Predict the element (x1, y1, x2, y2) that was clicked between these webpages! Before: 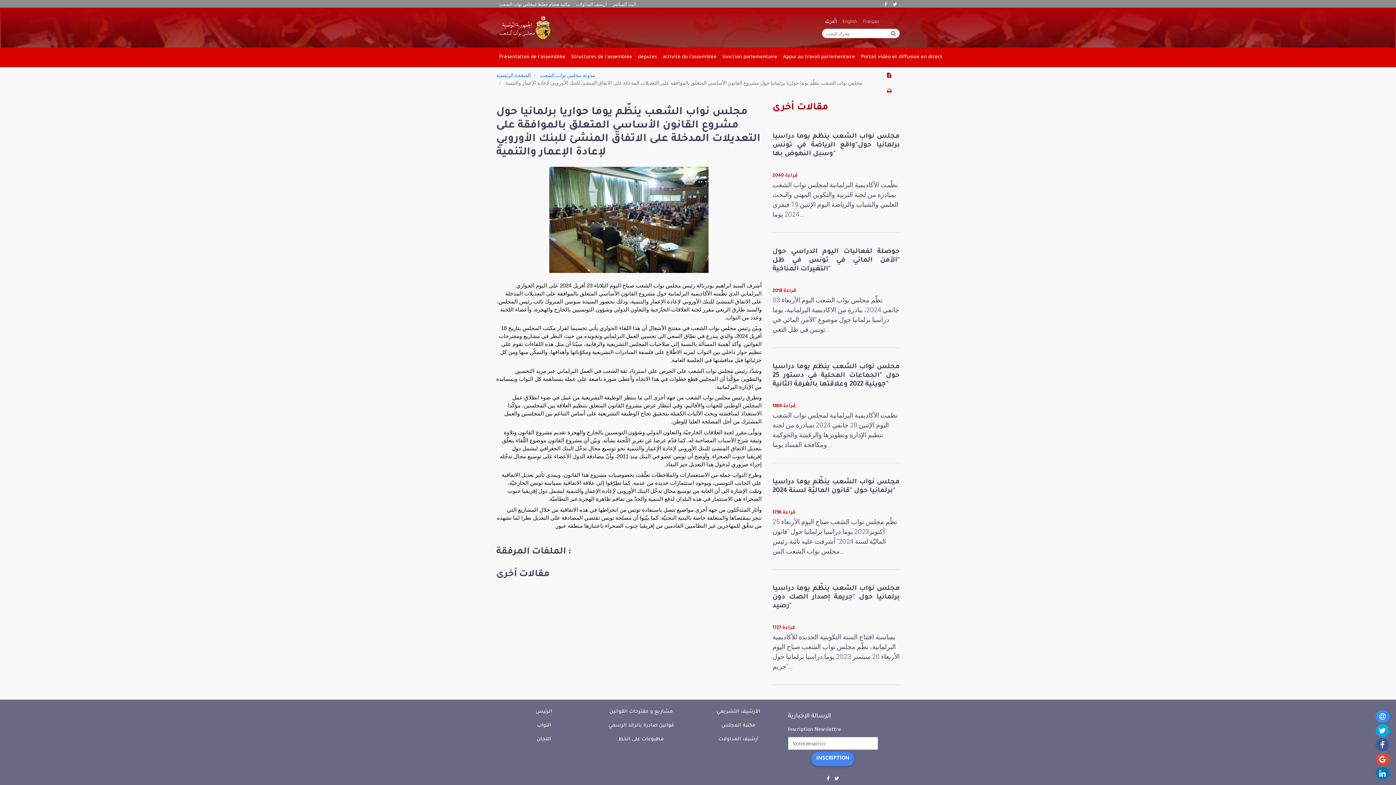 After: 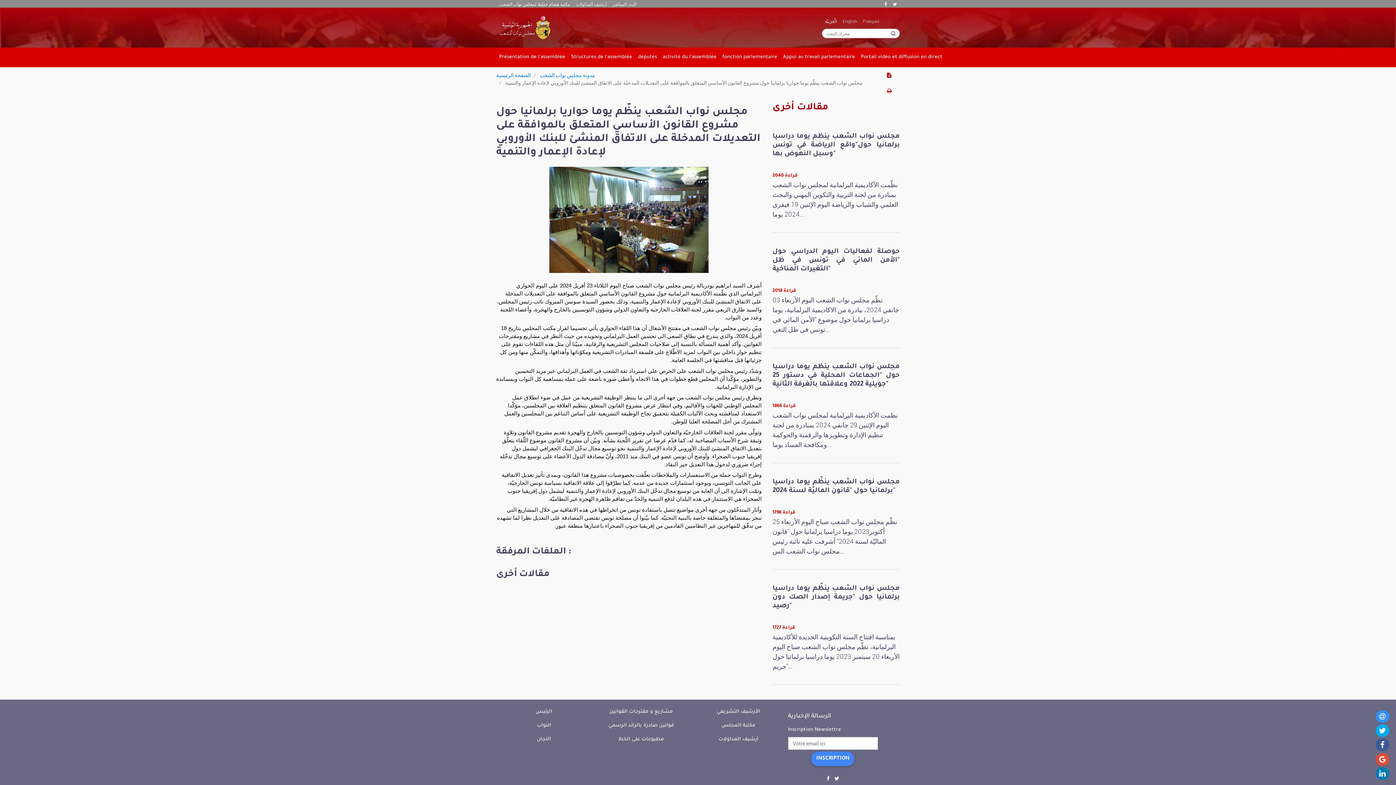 Action: bbox: (890, 0, 900, 7)